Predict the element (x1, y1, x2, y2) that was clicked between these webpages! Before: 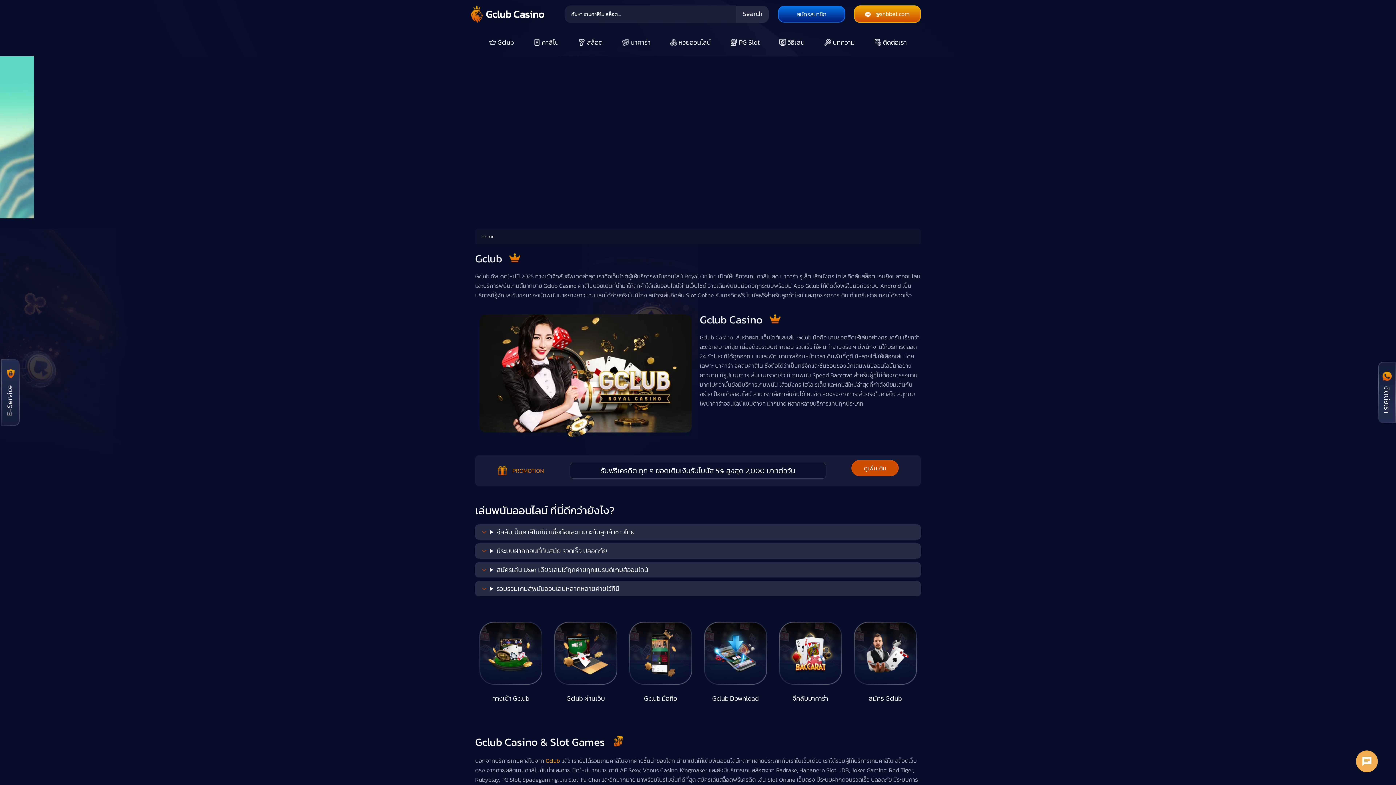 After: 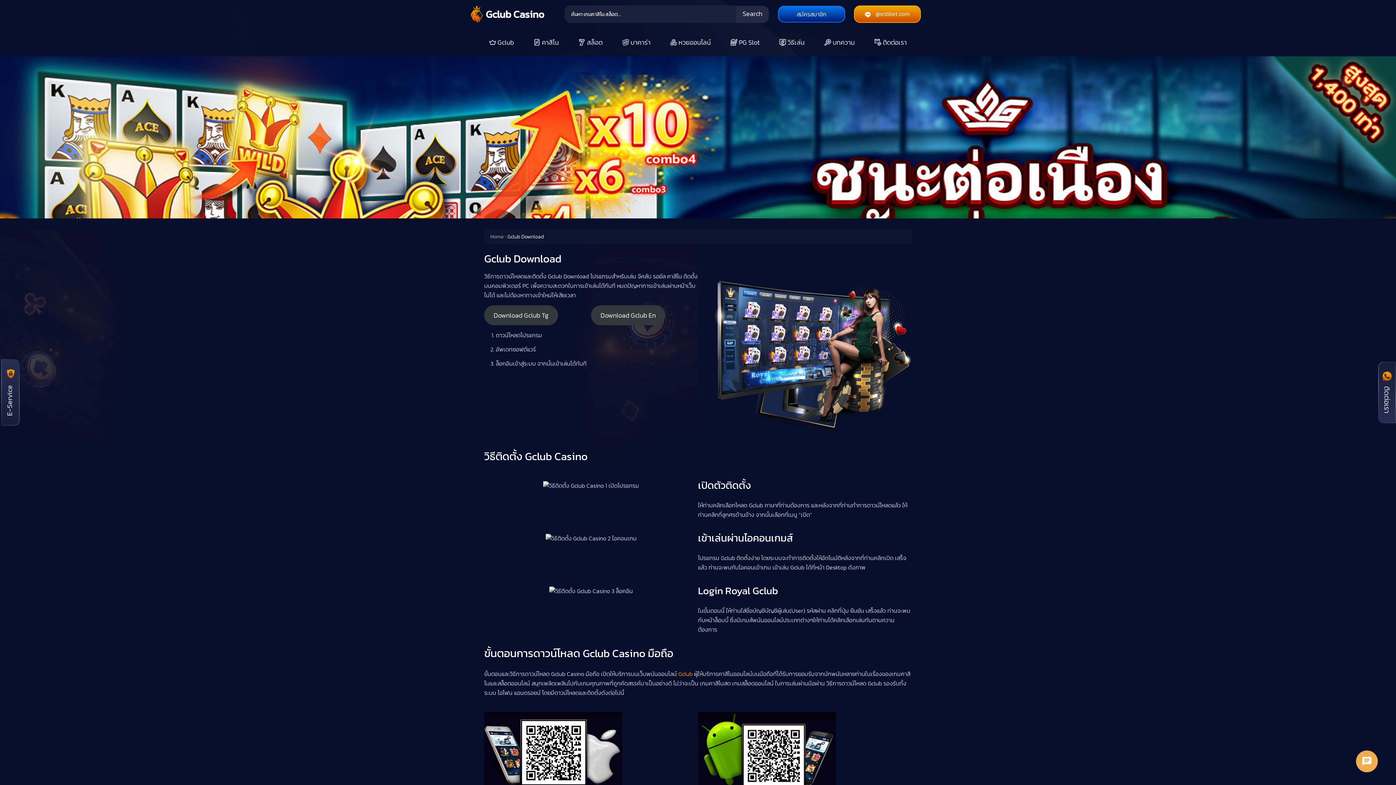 Action: label:  Gclub Download bbox: (704, 648, 767, 703)